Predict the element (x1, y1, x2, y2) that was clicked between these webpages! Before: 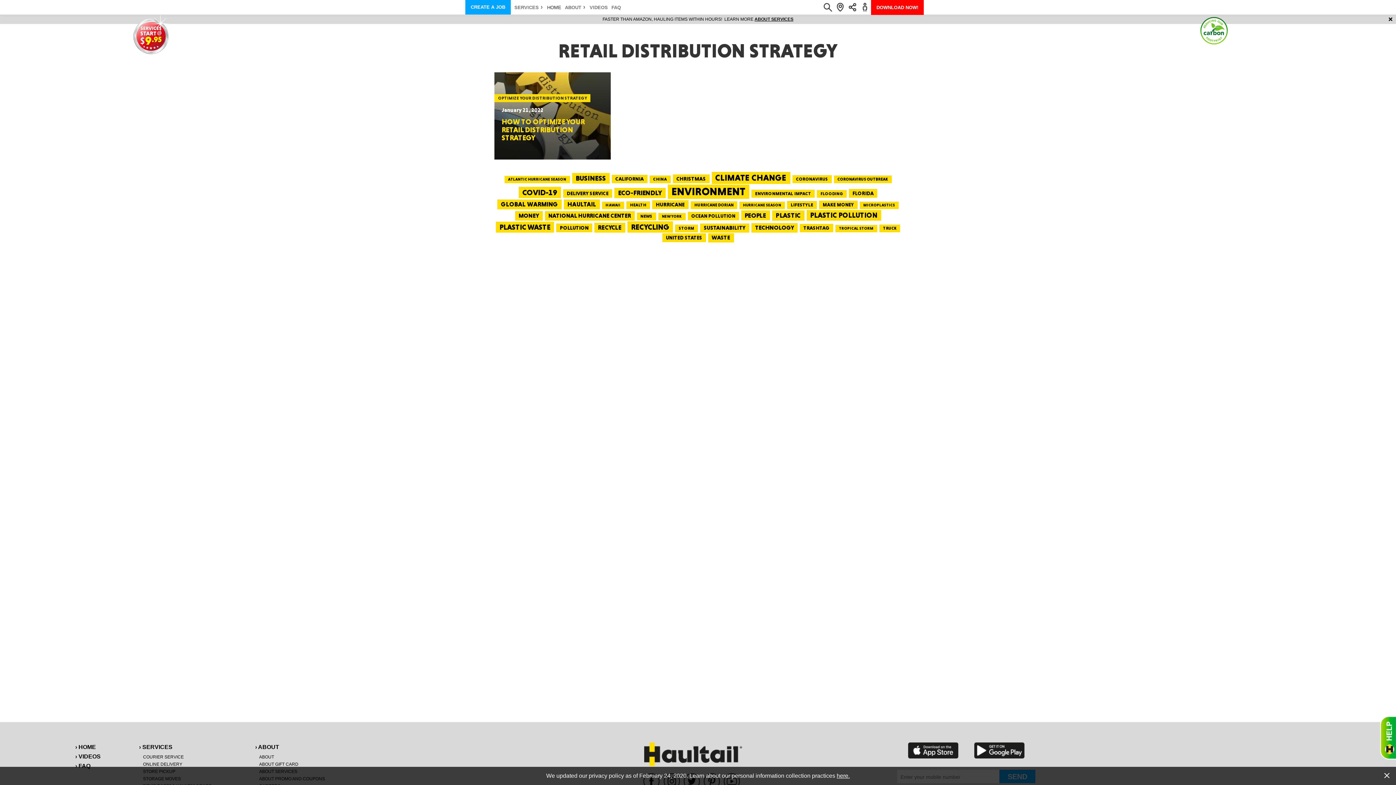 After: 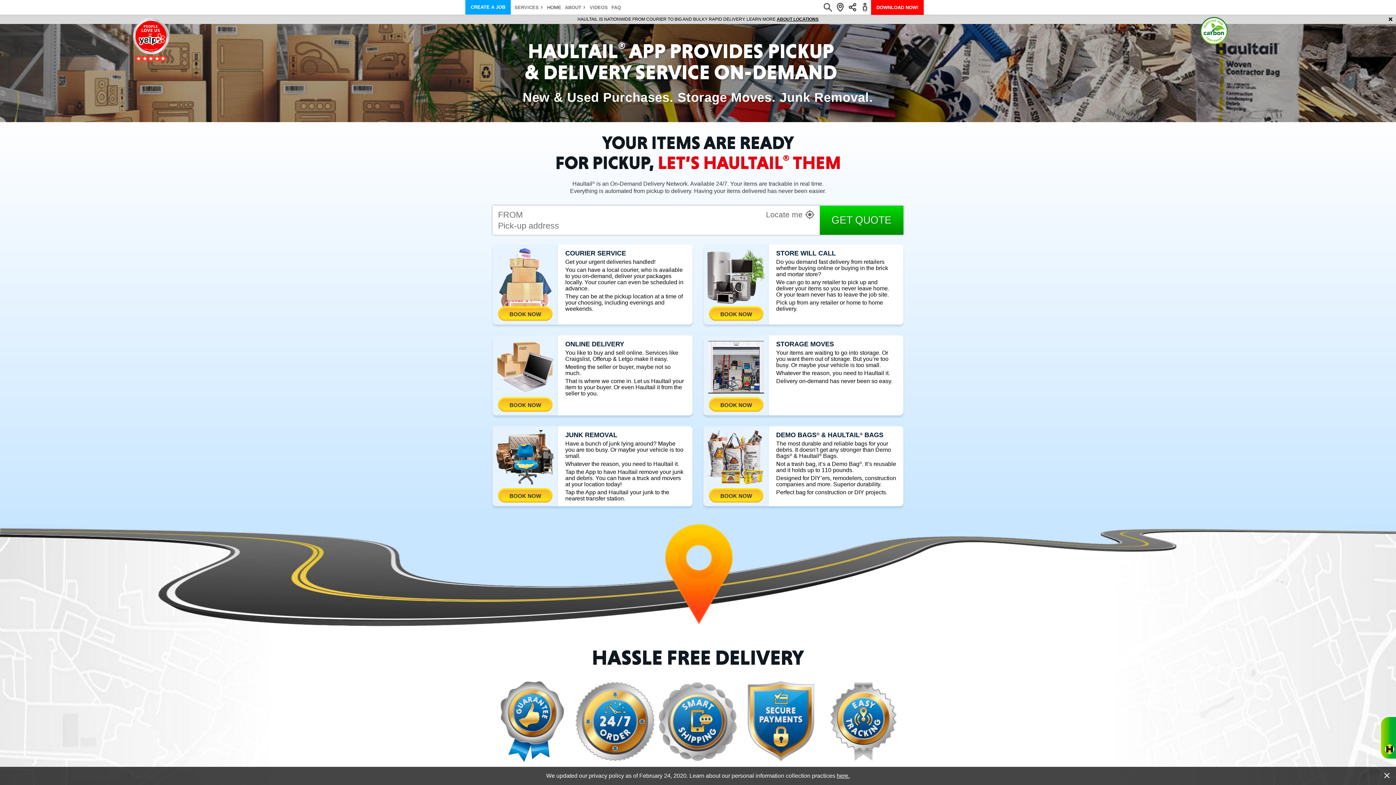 Action: label: › SERVICES bbox: (139, 744, 172, 750)